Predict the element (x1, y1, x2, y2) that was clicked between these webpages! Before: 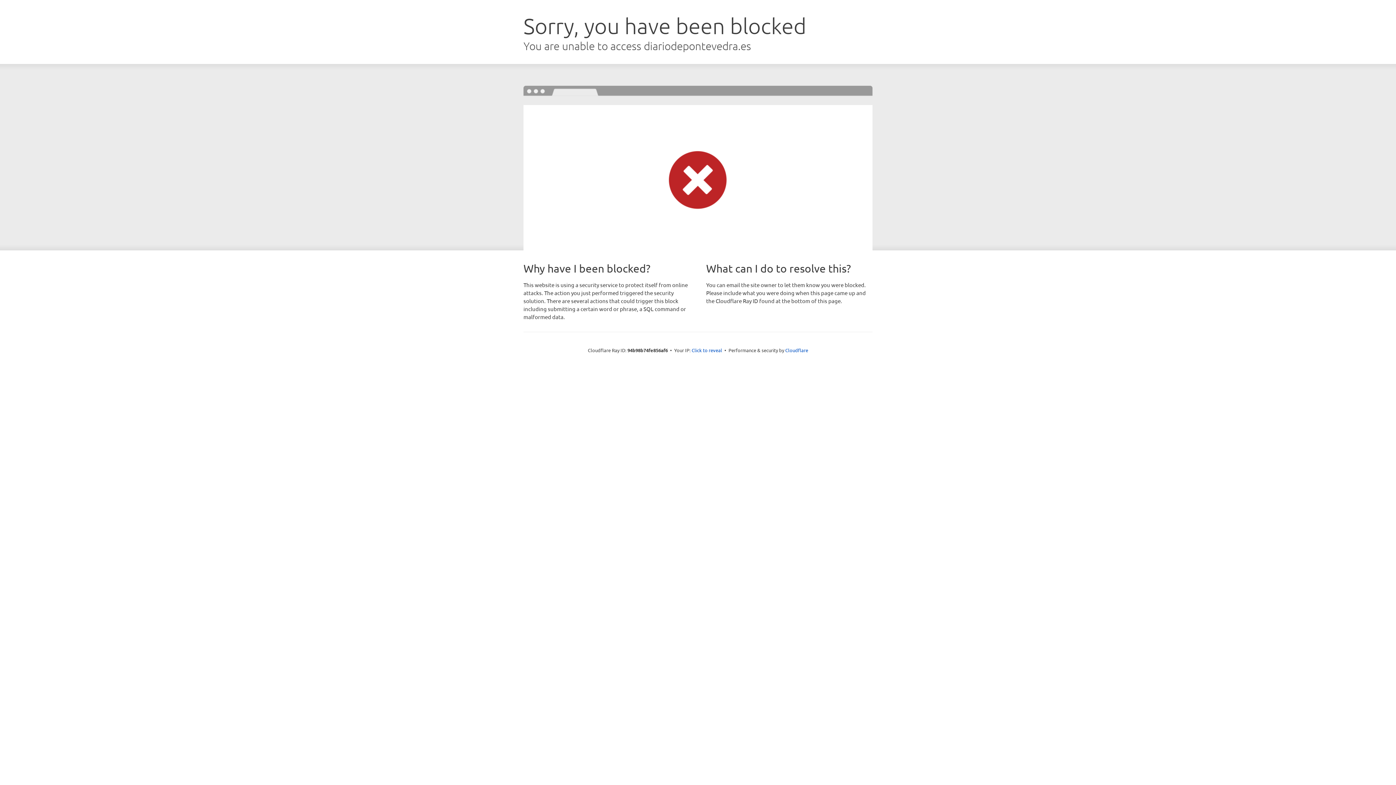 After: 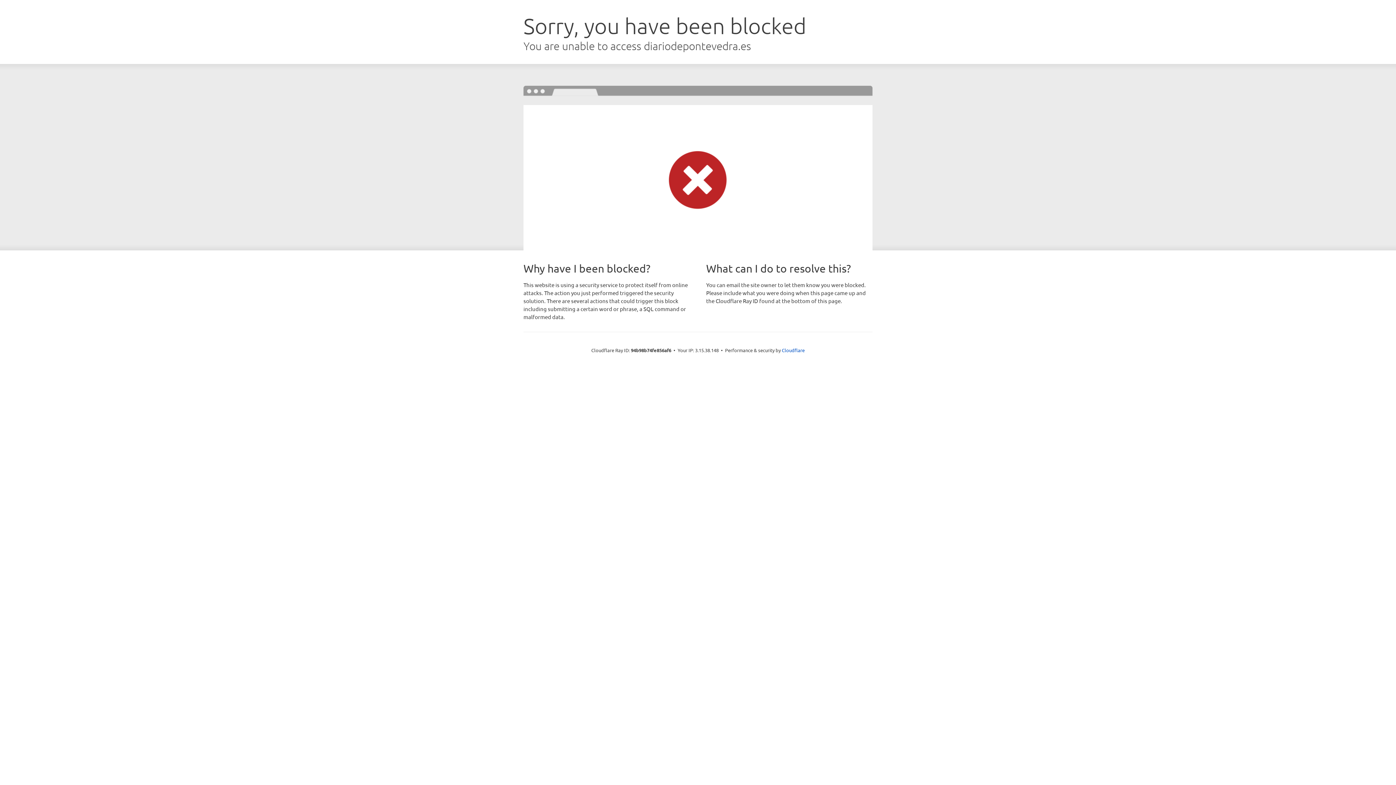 Action: label: Click to reveal bbox: (691, 346, 722, 353)